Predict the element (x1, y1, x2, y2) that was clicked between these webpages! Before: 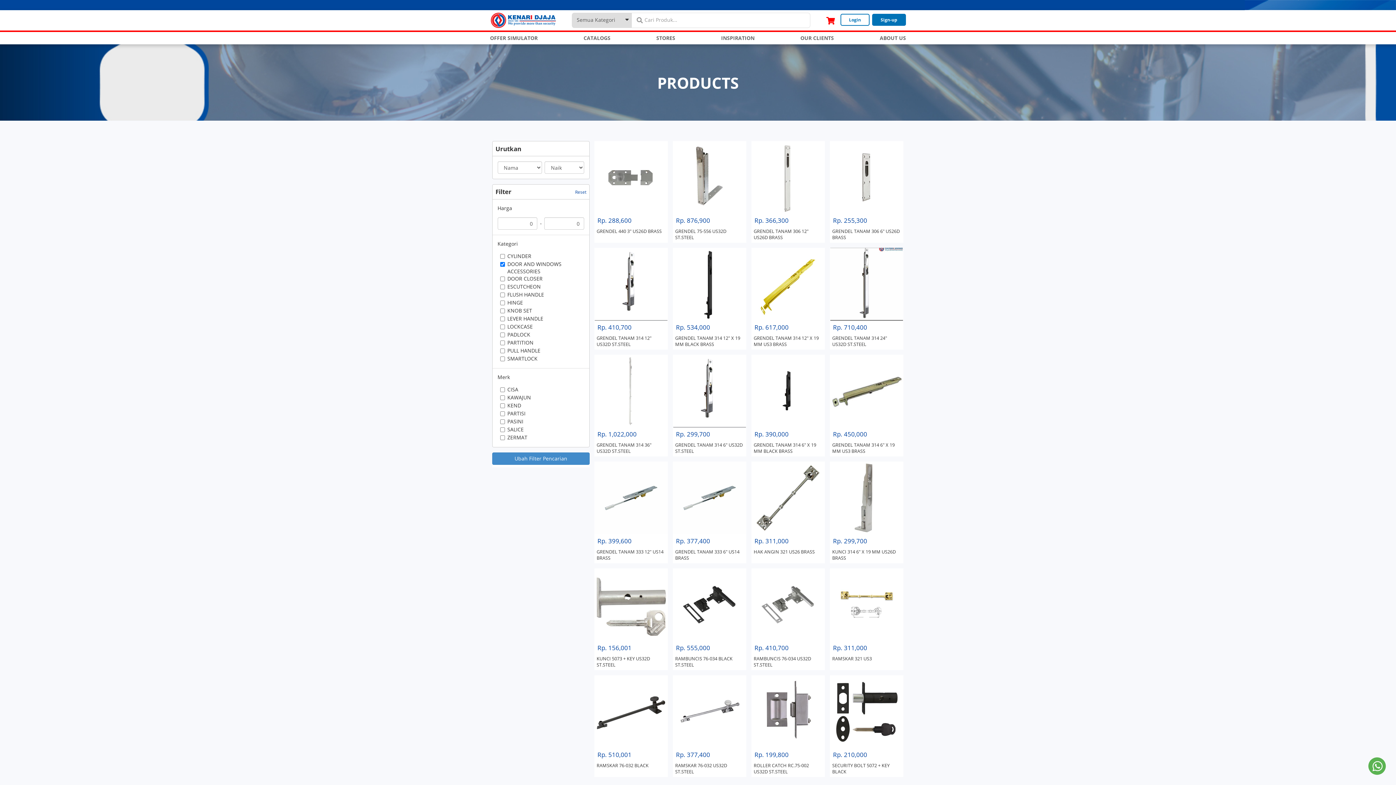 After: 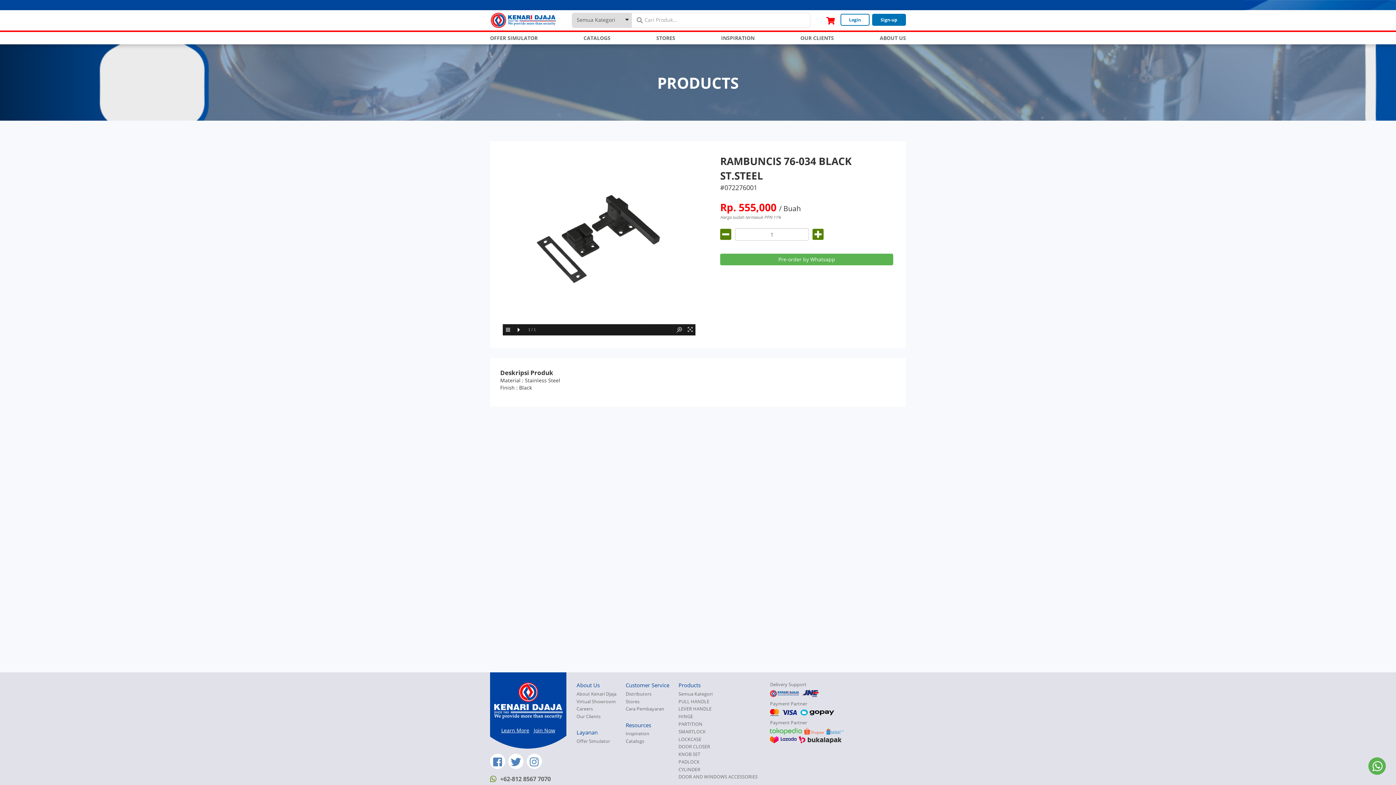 Action: bbox: (673, 568, 746, 670) label: Rp. 555,000
RAMBUNCIS 76-034 BLACK ST.STEEL